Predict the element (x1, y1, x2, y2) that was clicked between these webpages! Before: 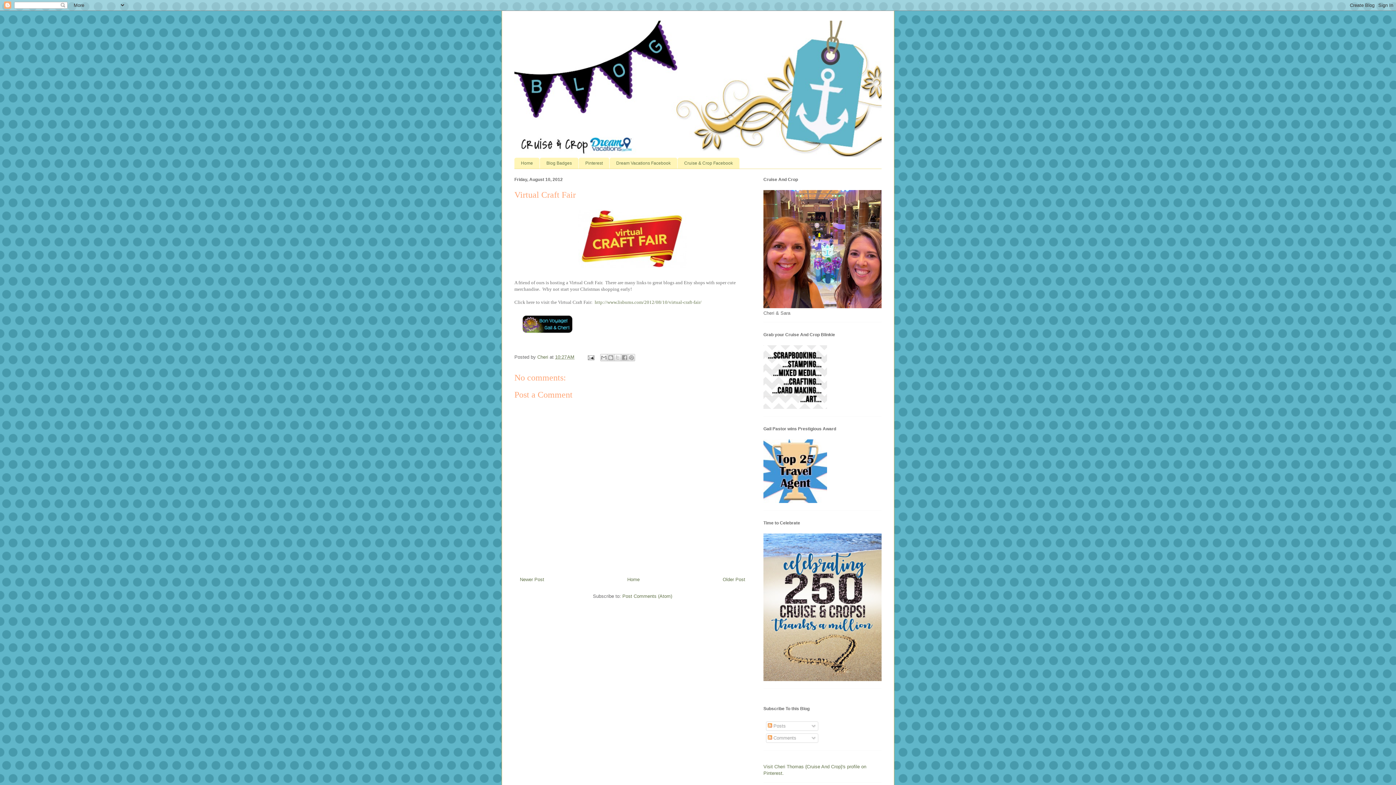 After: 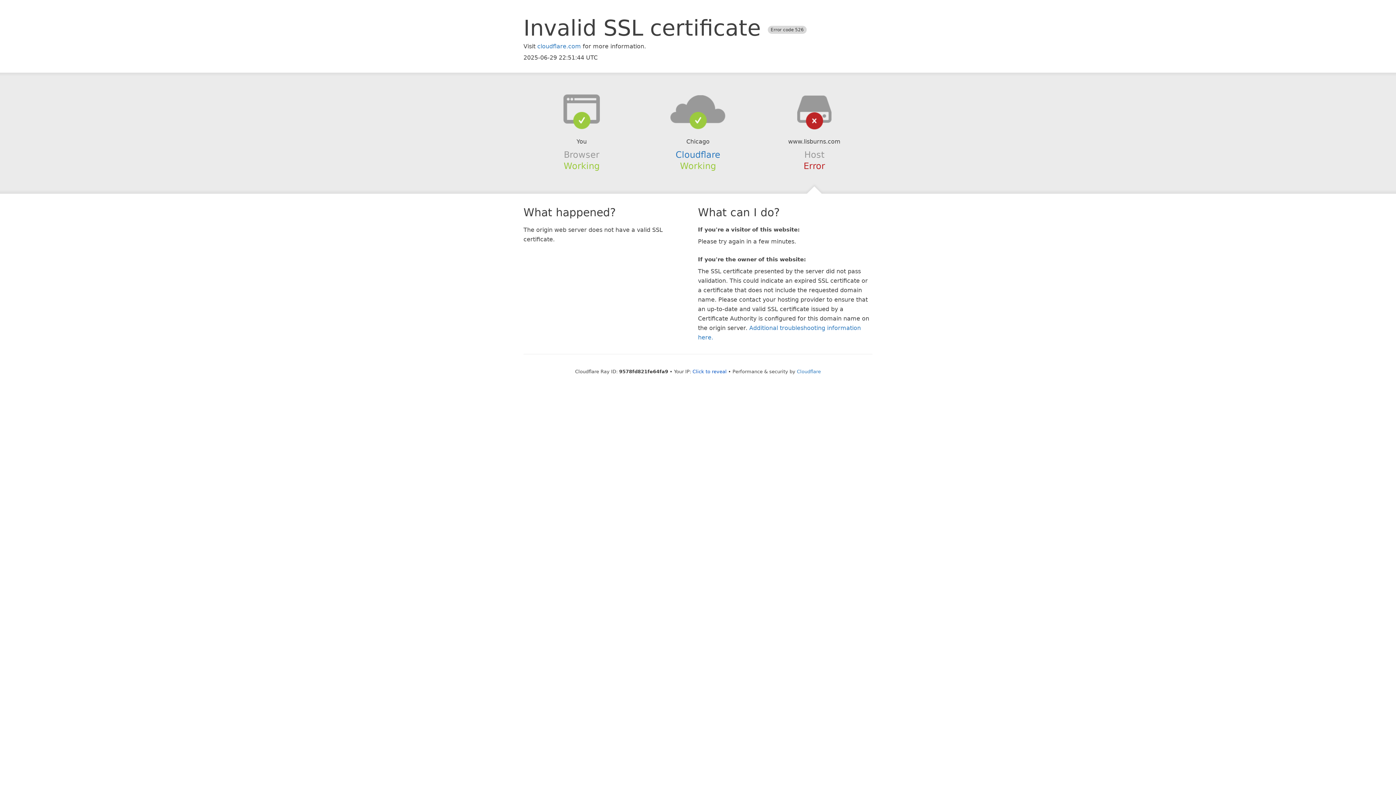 Action: bbox: (594, 299, 701, 305) label: http://www.lisburns.com/2012/08/10/virtual-craft-fair/